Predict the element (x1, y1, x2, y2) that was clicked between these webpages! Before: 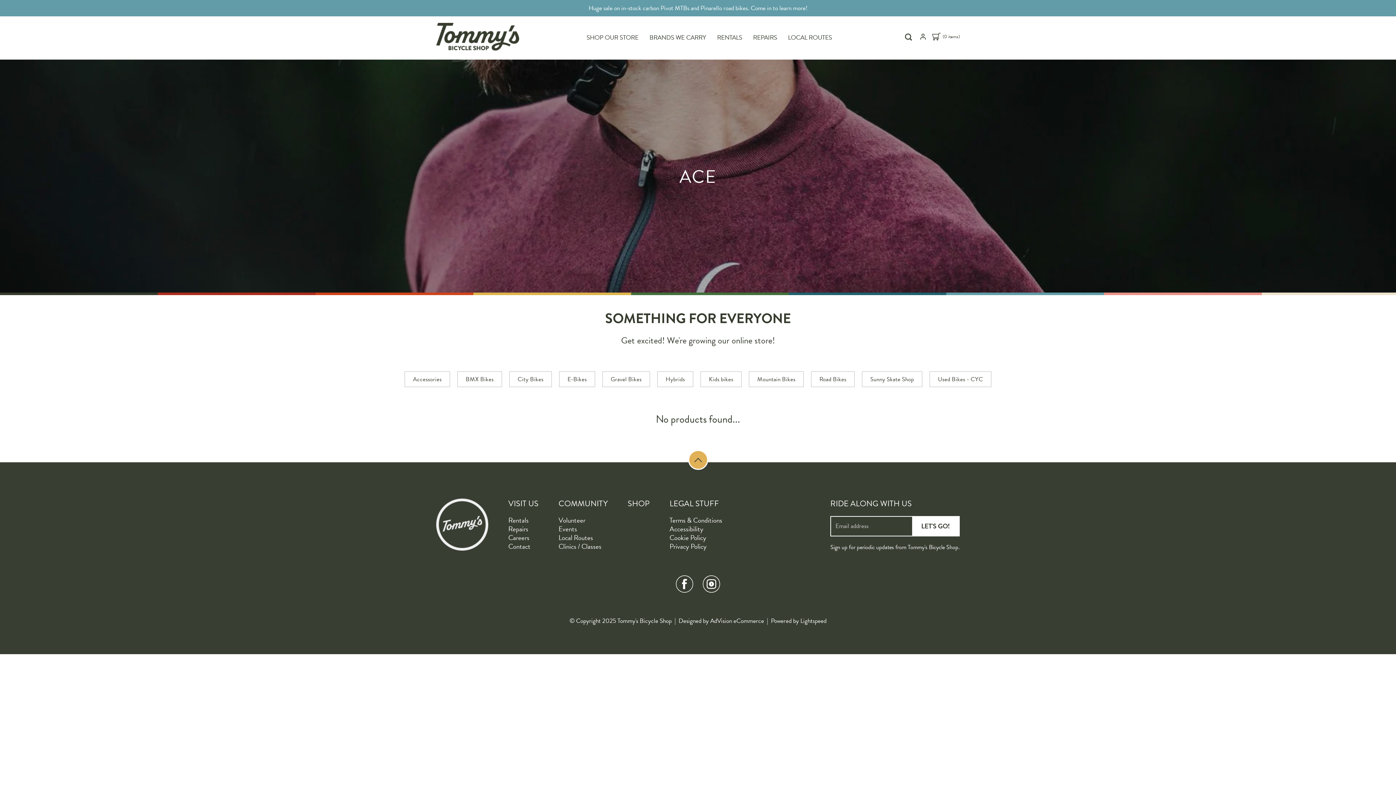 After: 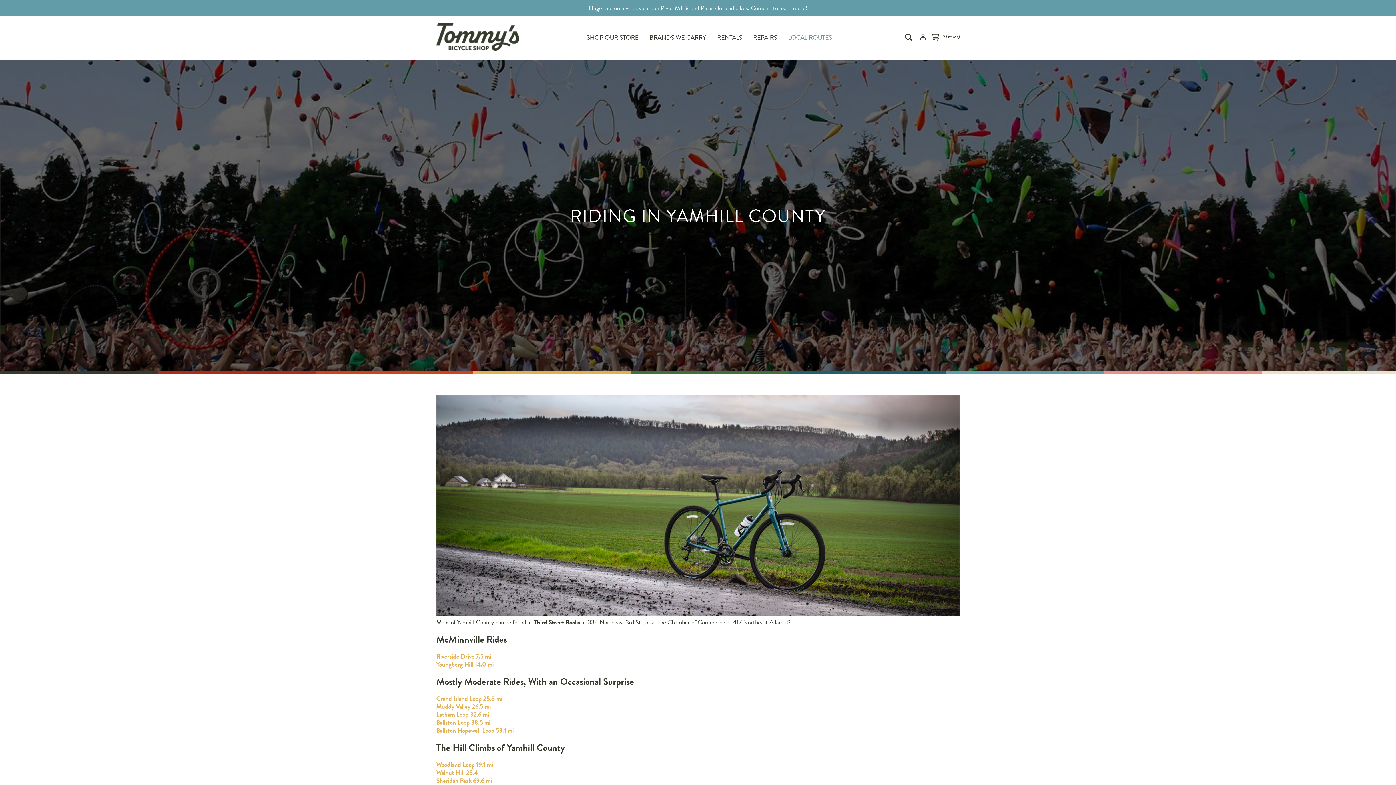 Action: label: LOCAL ROUTES bbox: (782, 32, 837, 43)